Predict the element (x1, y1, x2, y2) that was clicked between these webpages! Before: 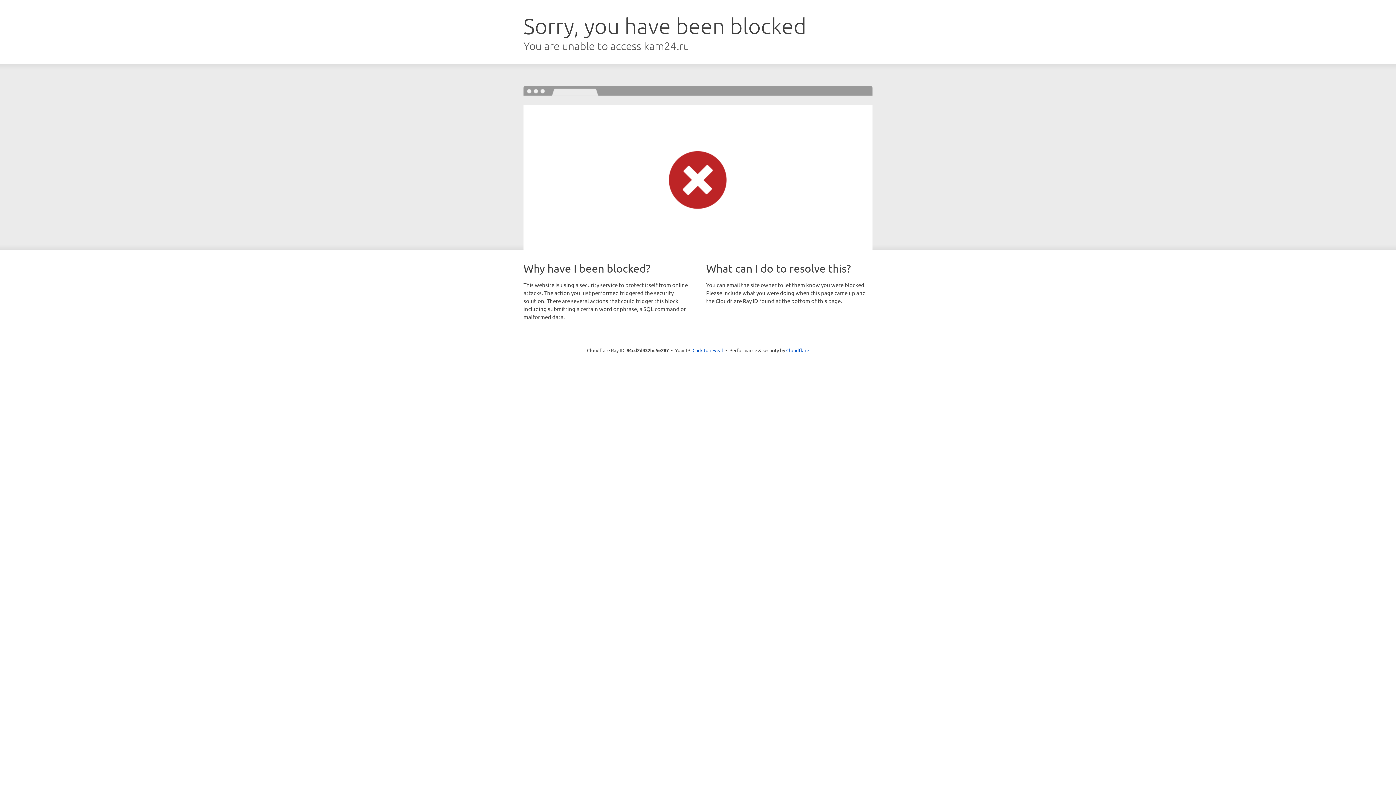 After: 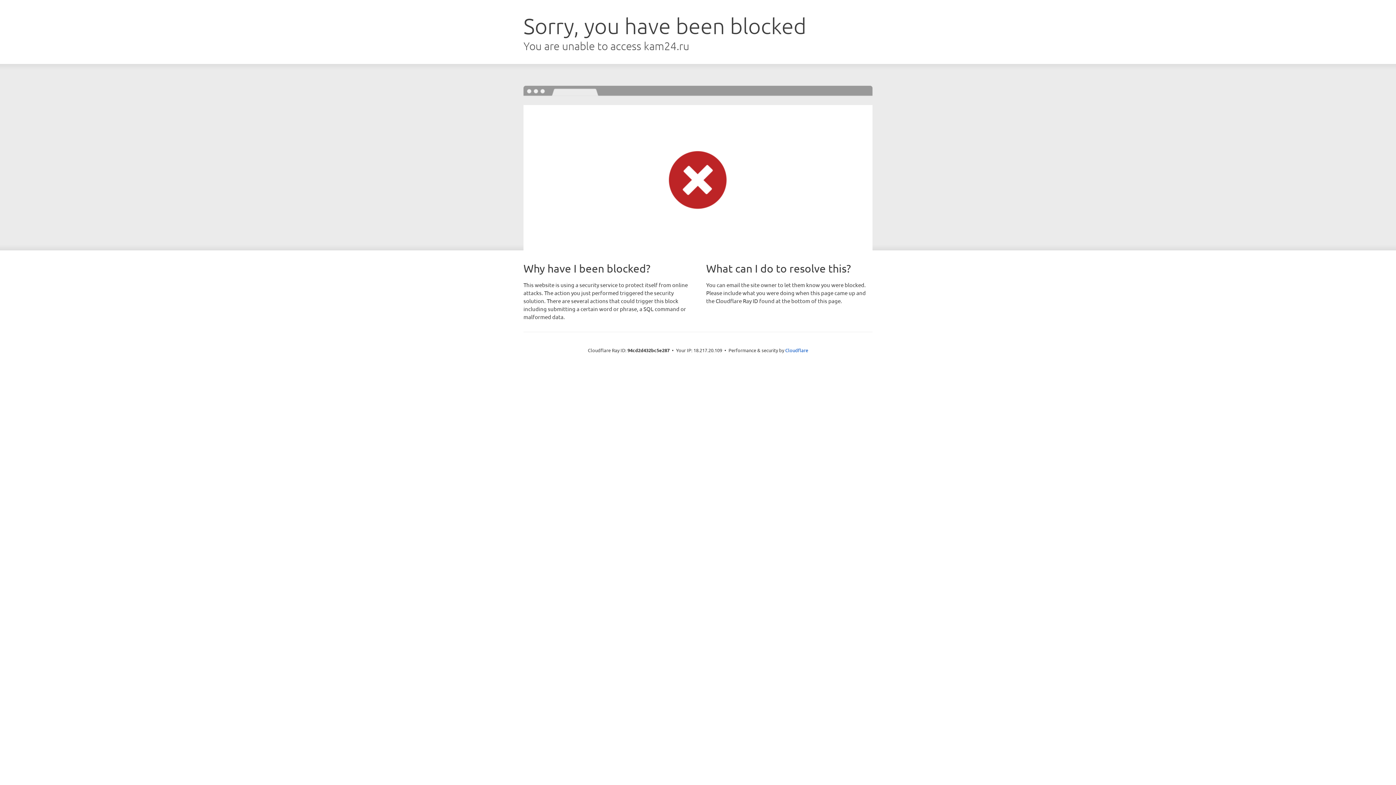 Action: bbox: (692, 346, 723, 353) label: Click to reveal